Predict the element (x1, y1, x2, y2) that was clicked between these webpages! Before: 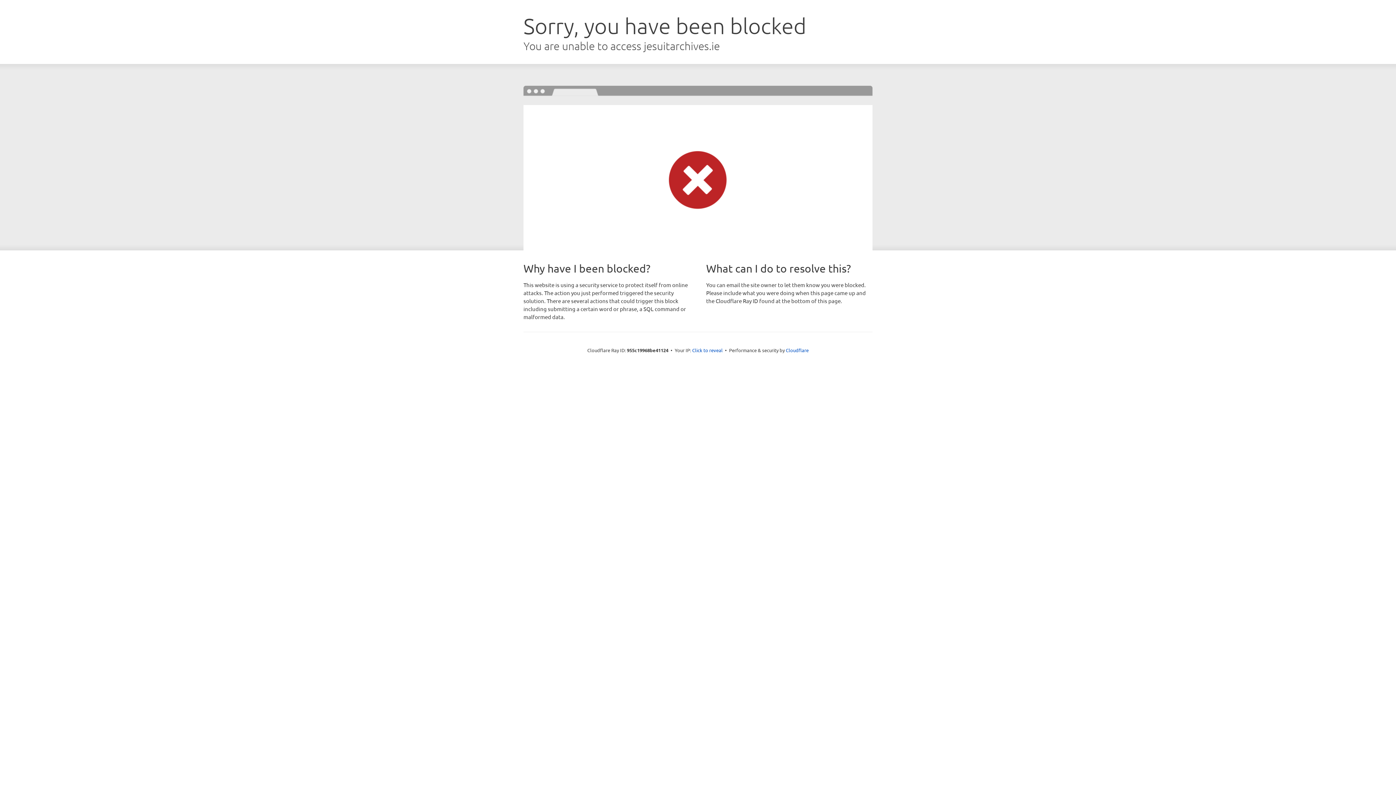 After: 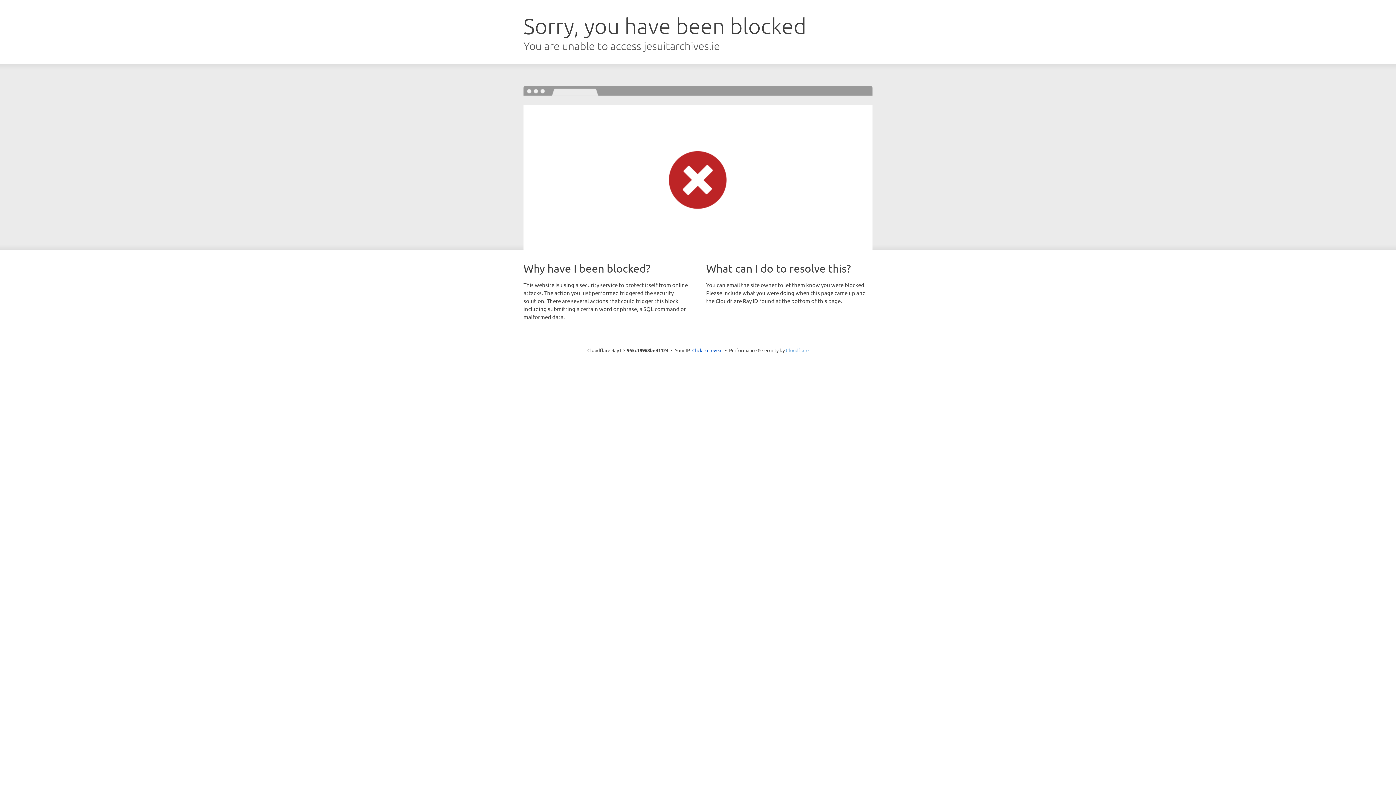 Action: label: Cloudflare bbox: (786, 347, 808, 353)